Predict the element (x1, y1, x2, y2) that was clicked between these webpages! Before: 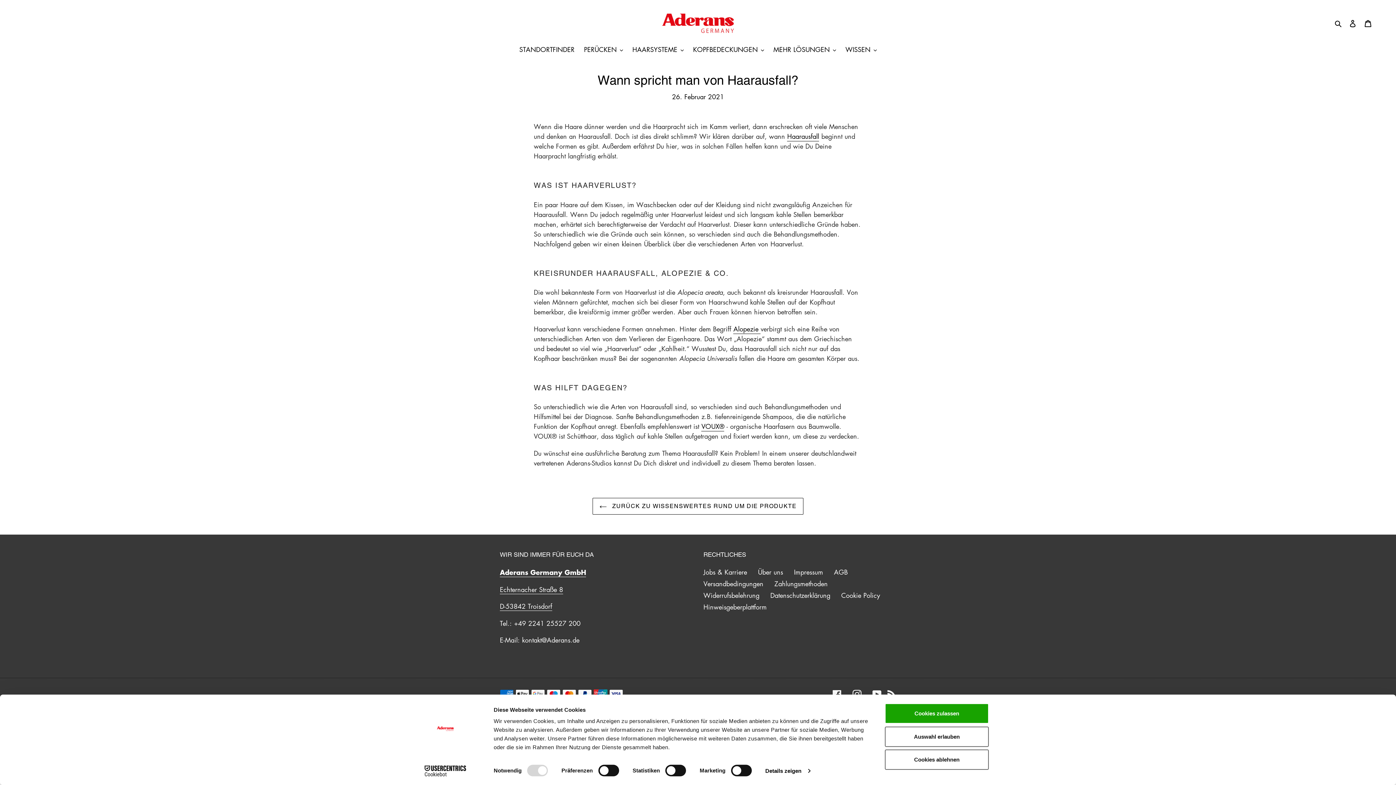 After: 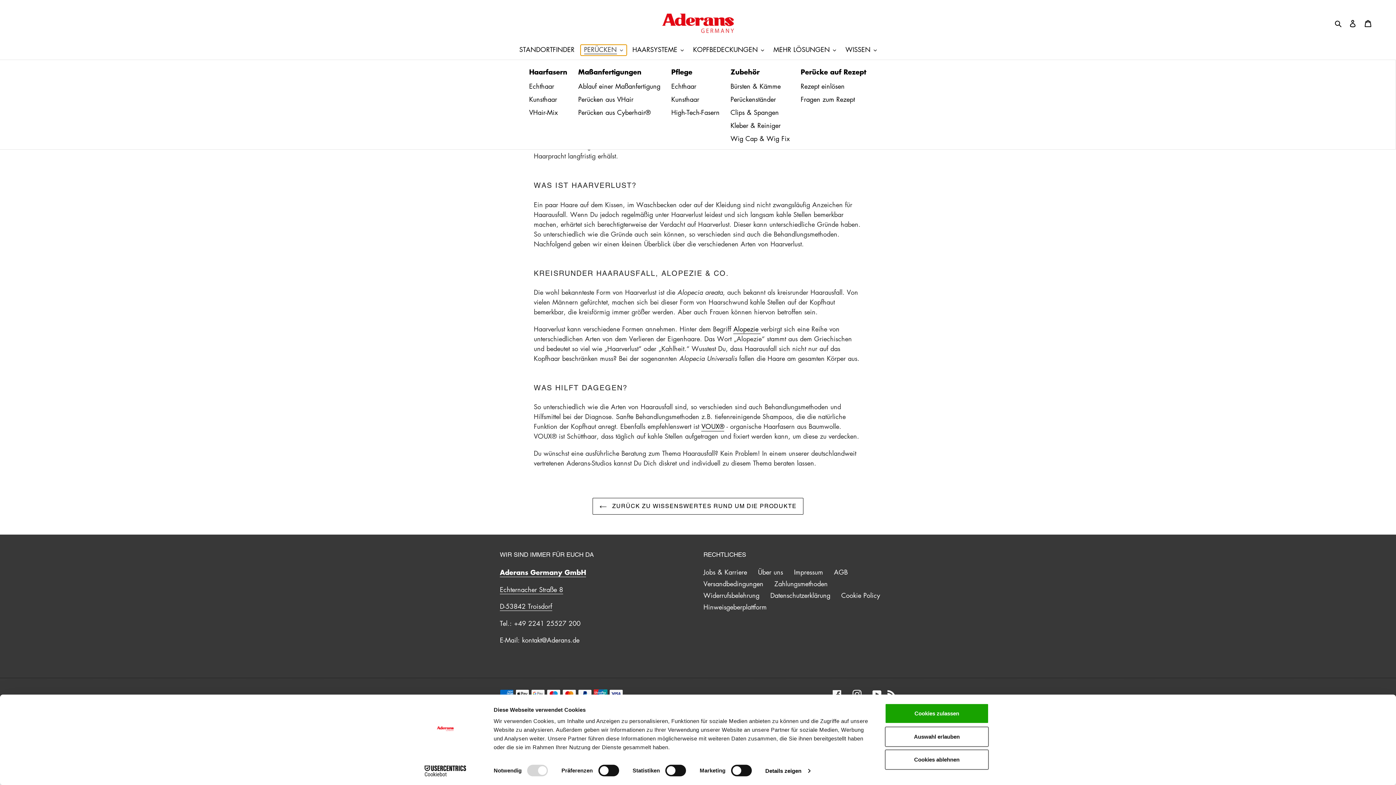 Action: bbox: (580, 44, 626, 55) label: PERÜCKEN